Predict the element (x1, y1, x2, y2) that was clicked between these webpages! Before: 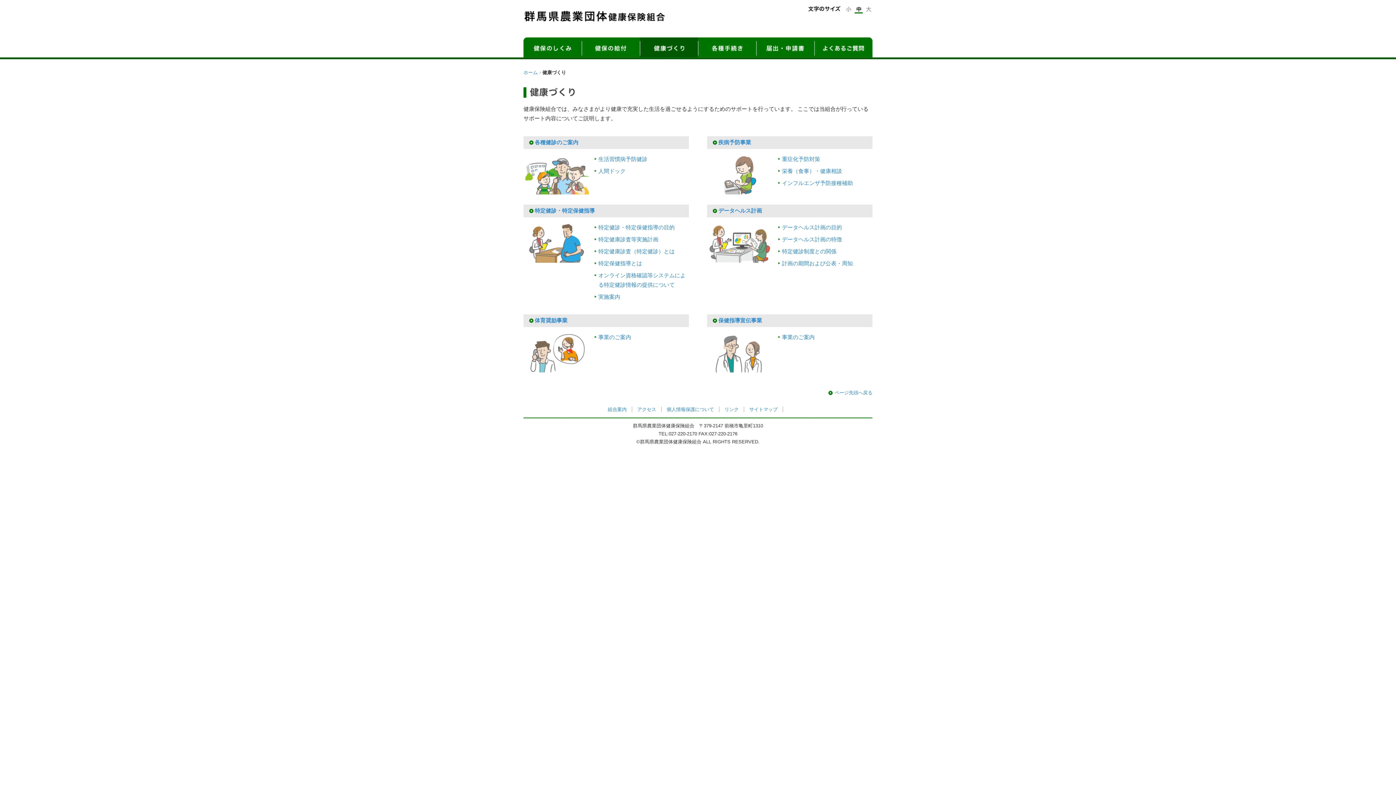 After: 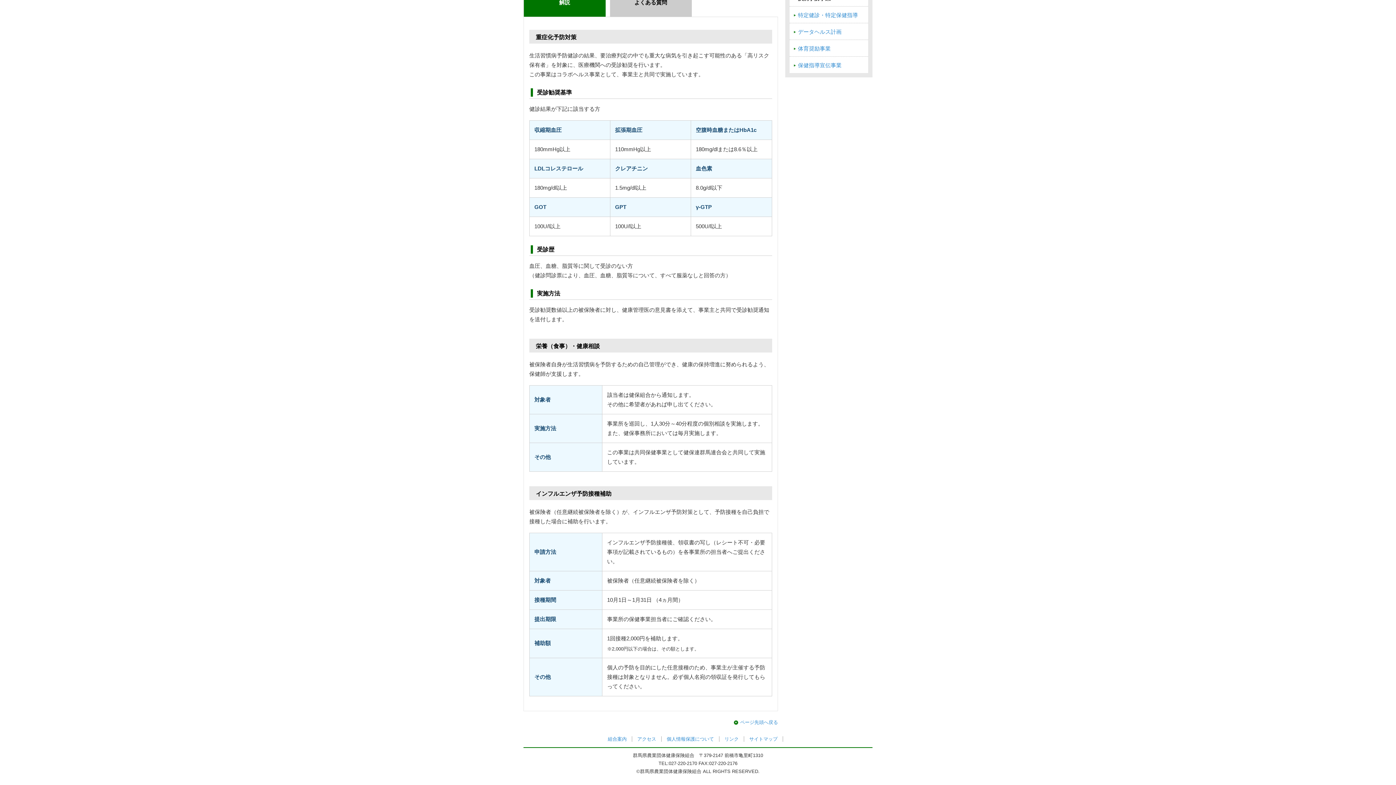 Action: bbox: (782, 156, 820, 162) label: 重症化予防対策